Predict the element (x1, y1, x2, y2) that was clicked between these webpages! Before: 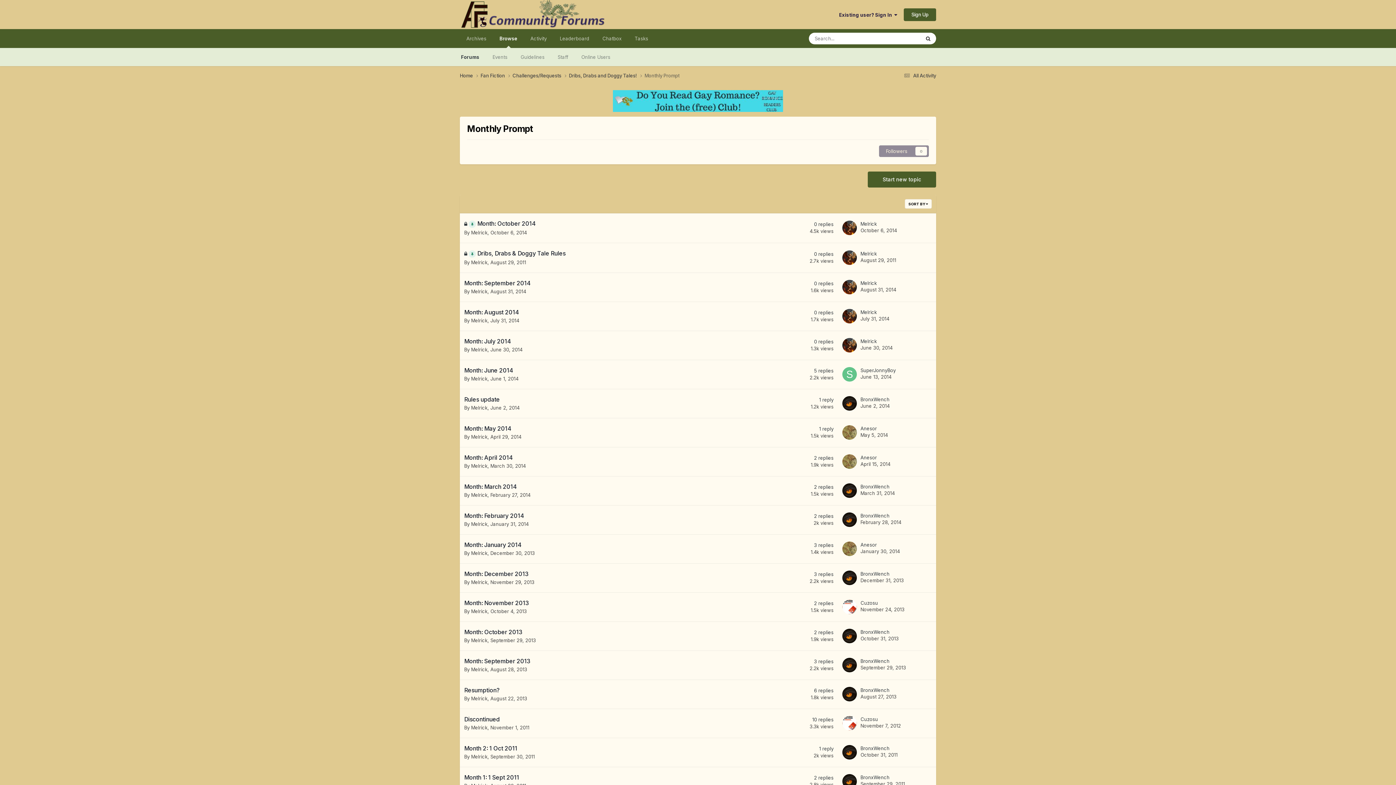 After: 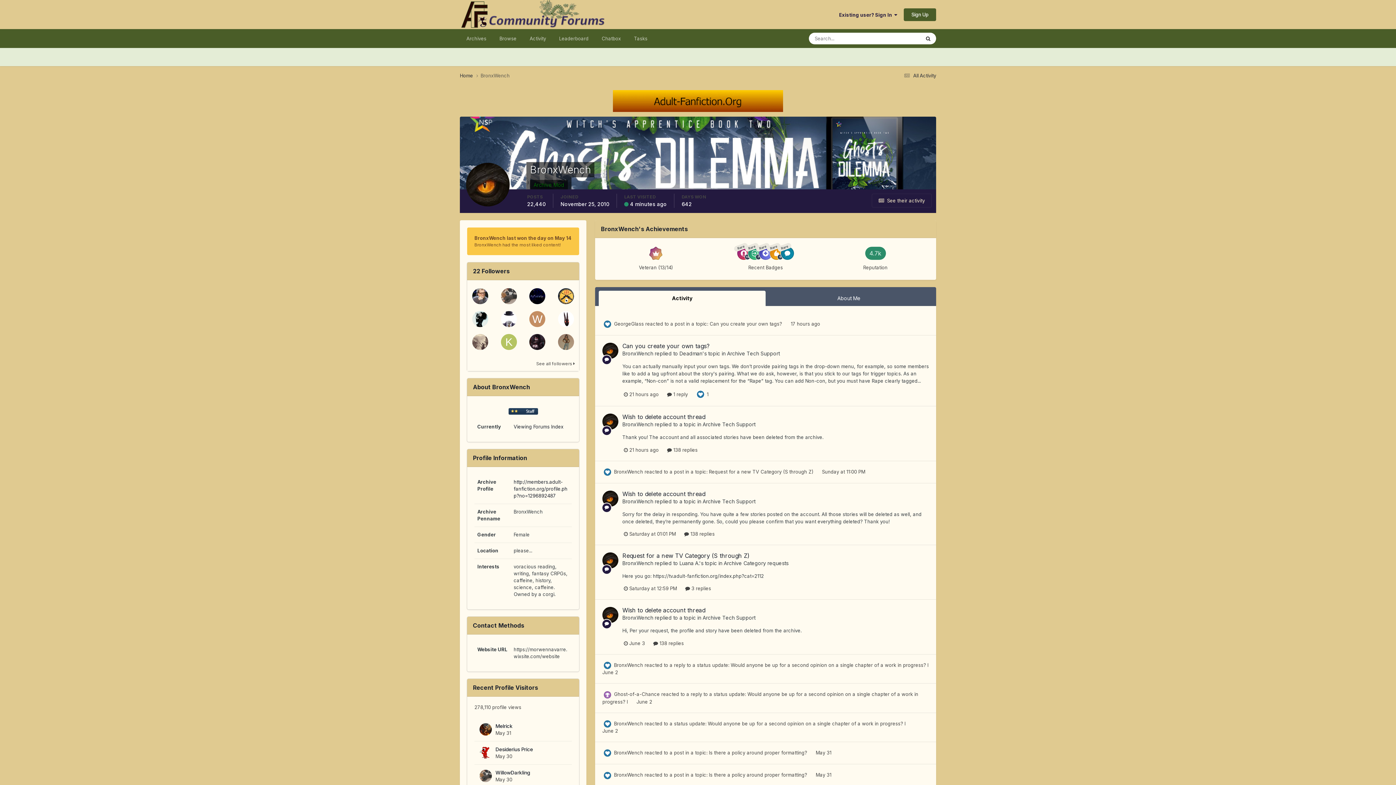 Action: bbox: (842, 483, 857, 498)